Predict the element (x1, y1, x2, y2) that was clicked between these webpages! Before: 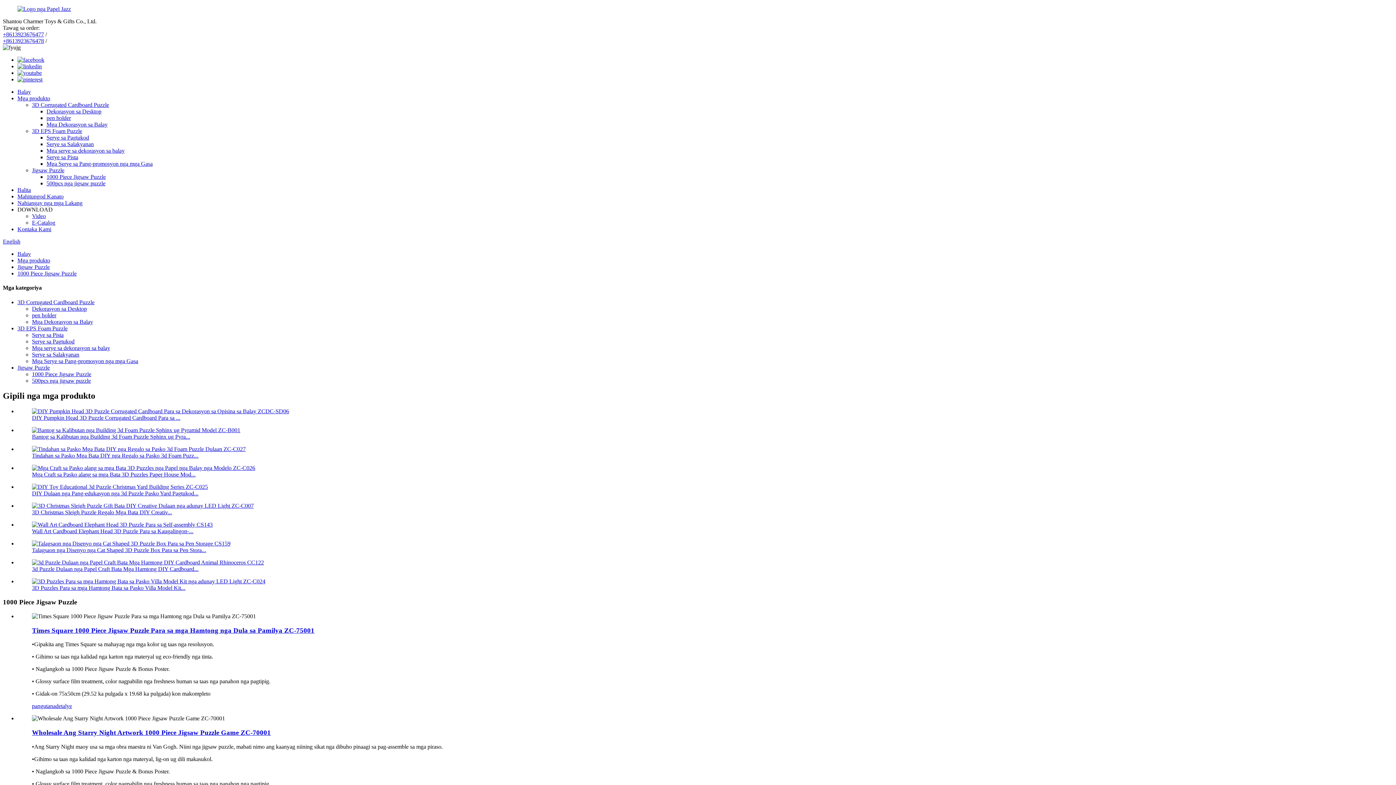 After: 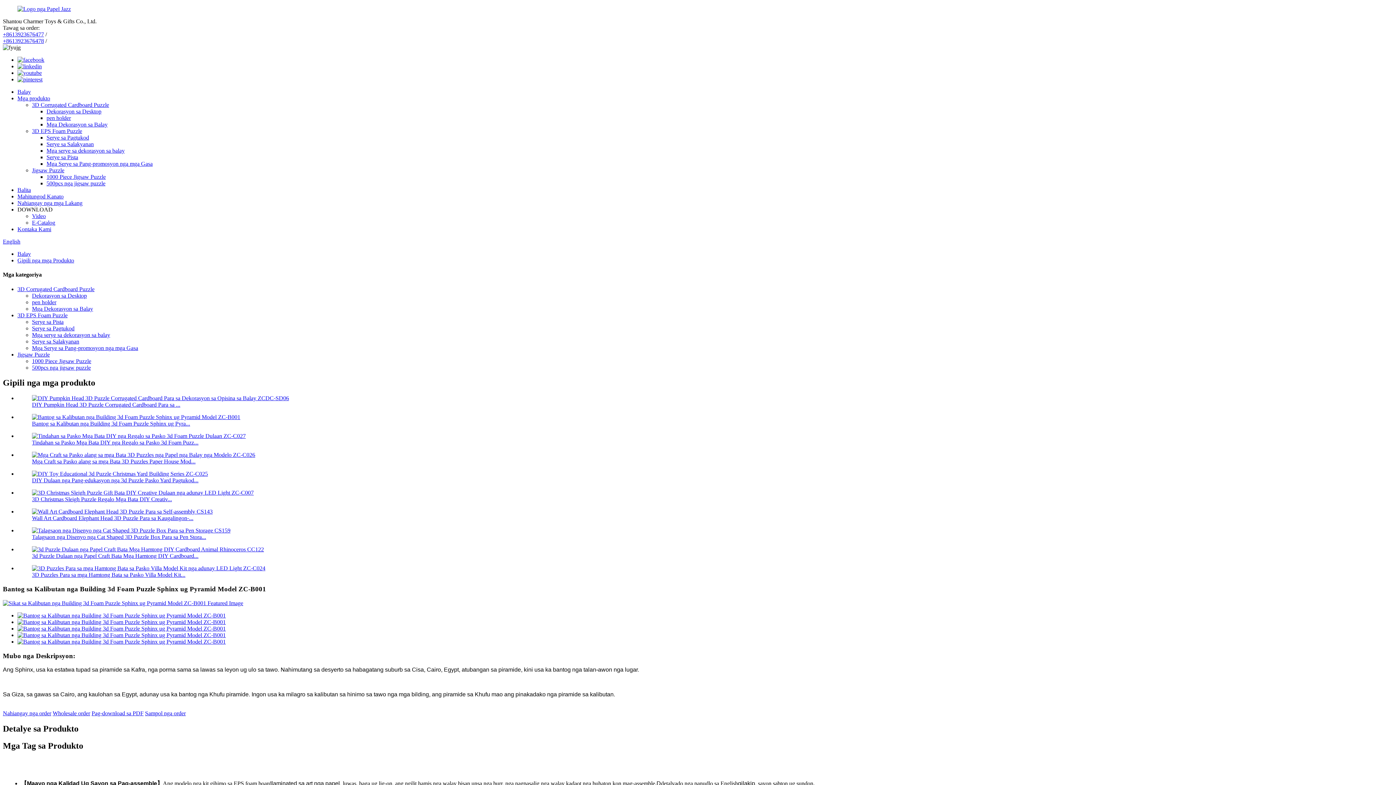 Action: label: Bantog sa Kalibutan nga Building 3d Foam Puzzle Sphinx ug Pyra... bbox: (32, 433, 190, 440)